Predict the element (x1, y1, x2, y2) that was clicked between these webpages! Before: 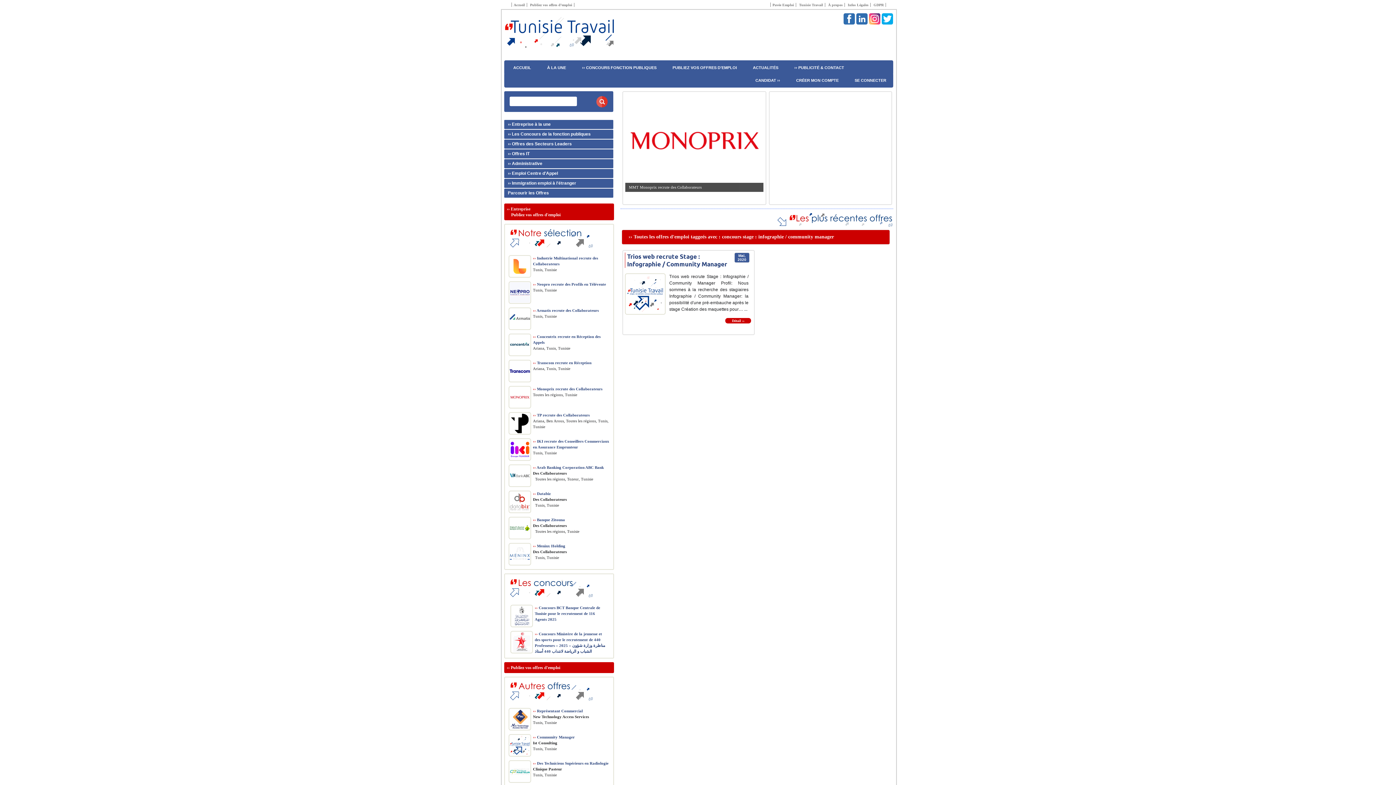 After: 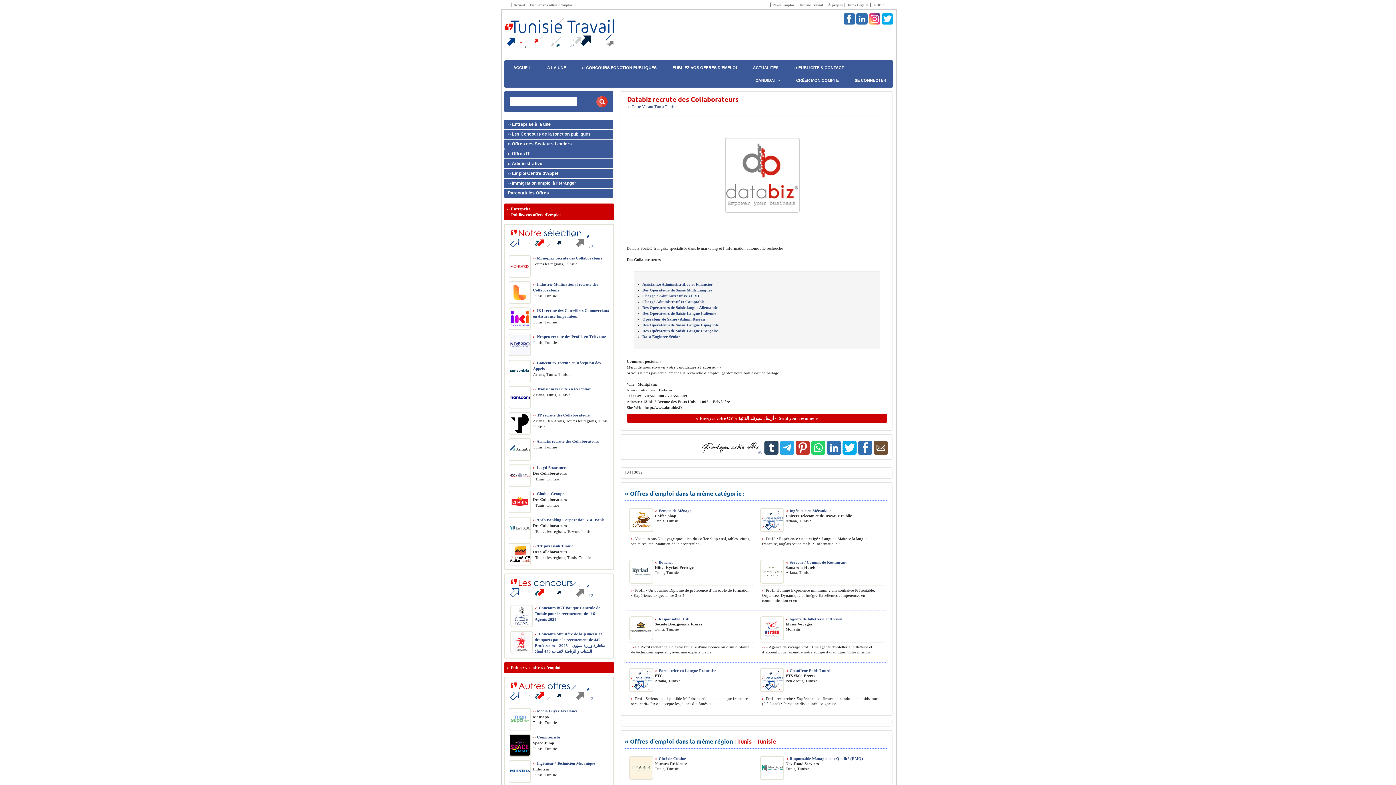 Action: label: ›› Databiz
 bbox: (533, 491, 550, 496)